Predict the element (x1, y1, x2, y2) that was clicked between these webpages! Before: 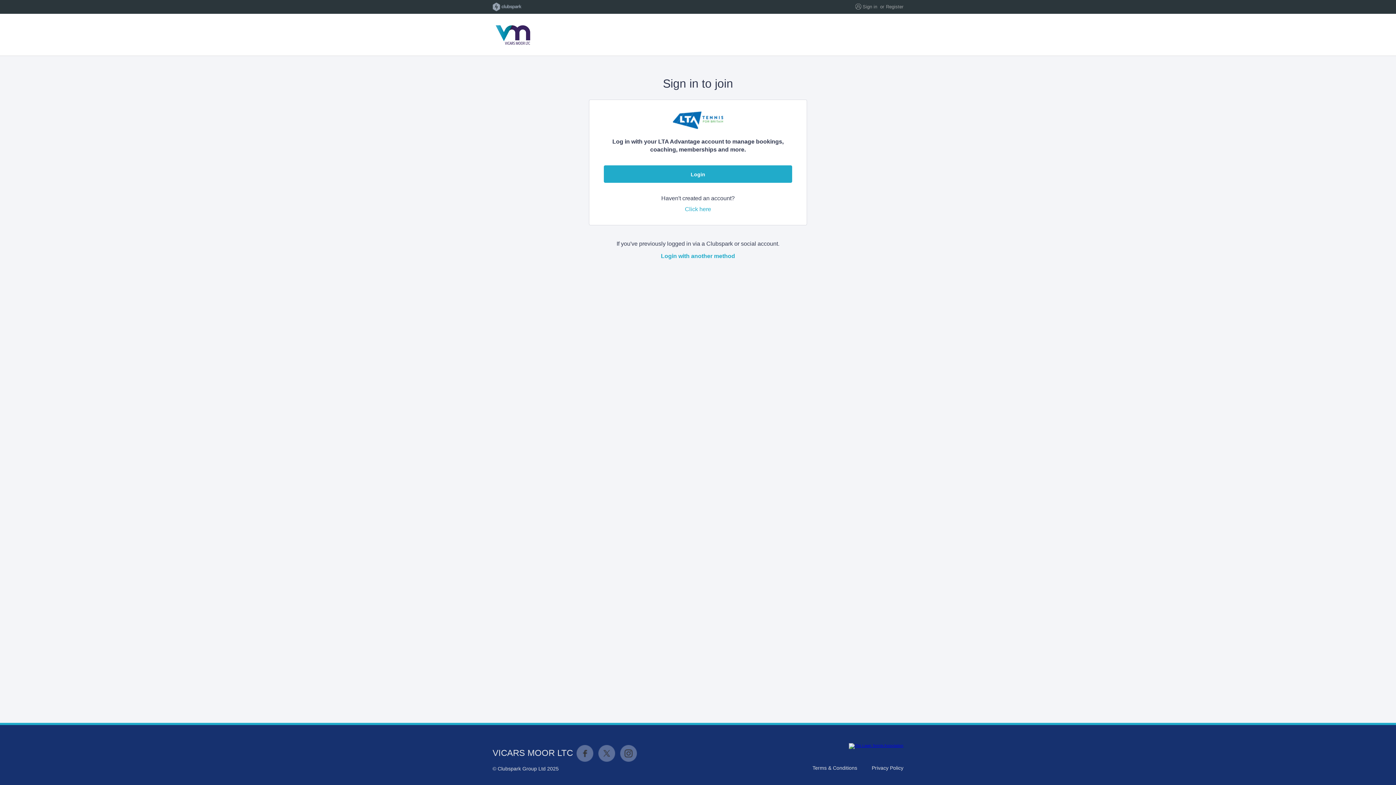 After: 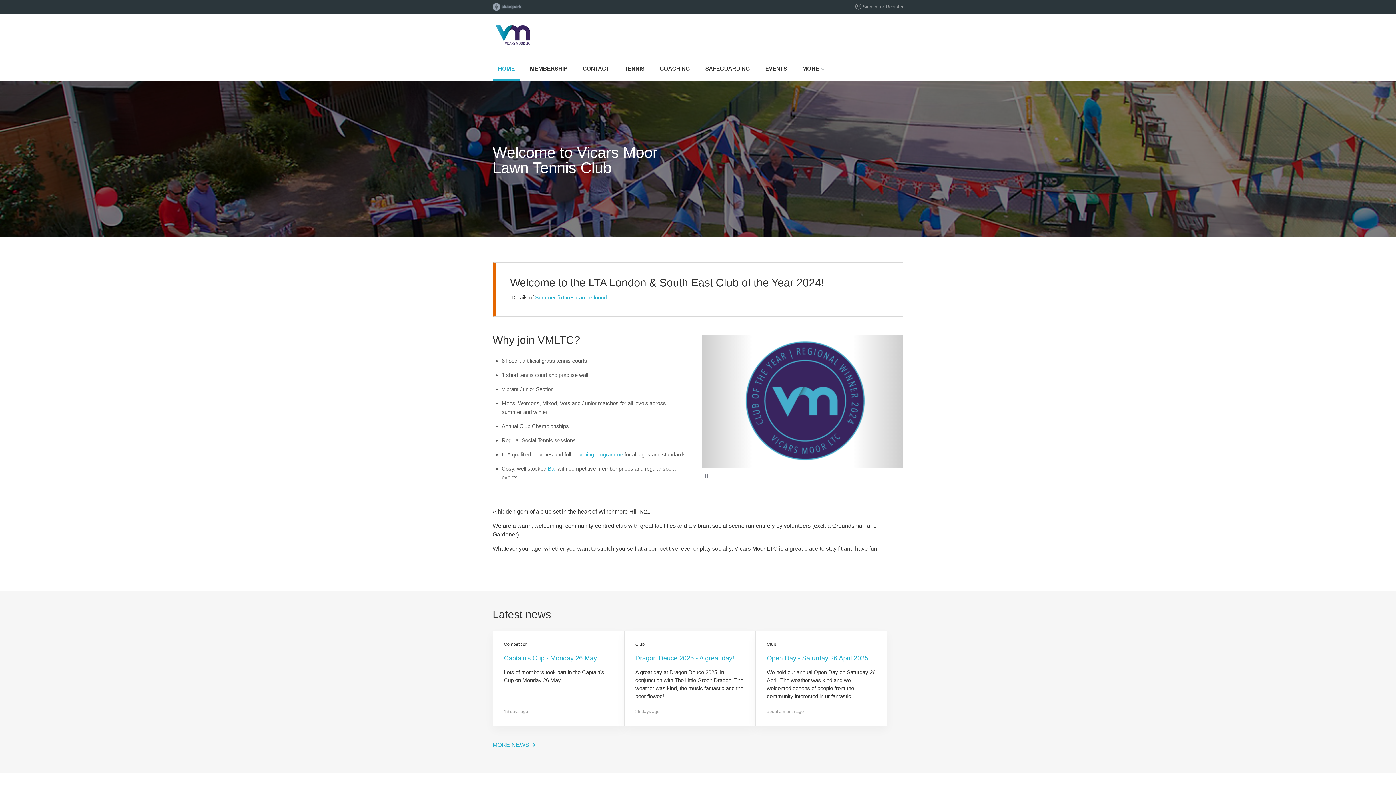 Action: bbox: (492, 19, 903, 50)